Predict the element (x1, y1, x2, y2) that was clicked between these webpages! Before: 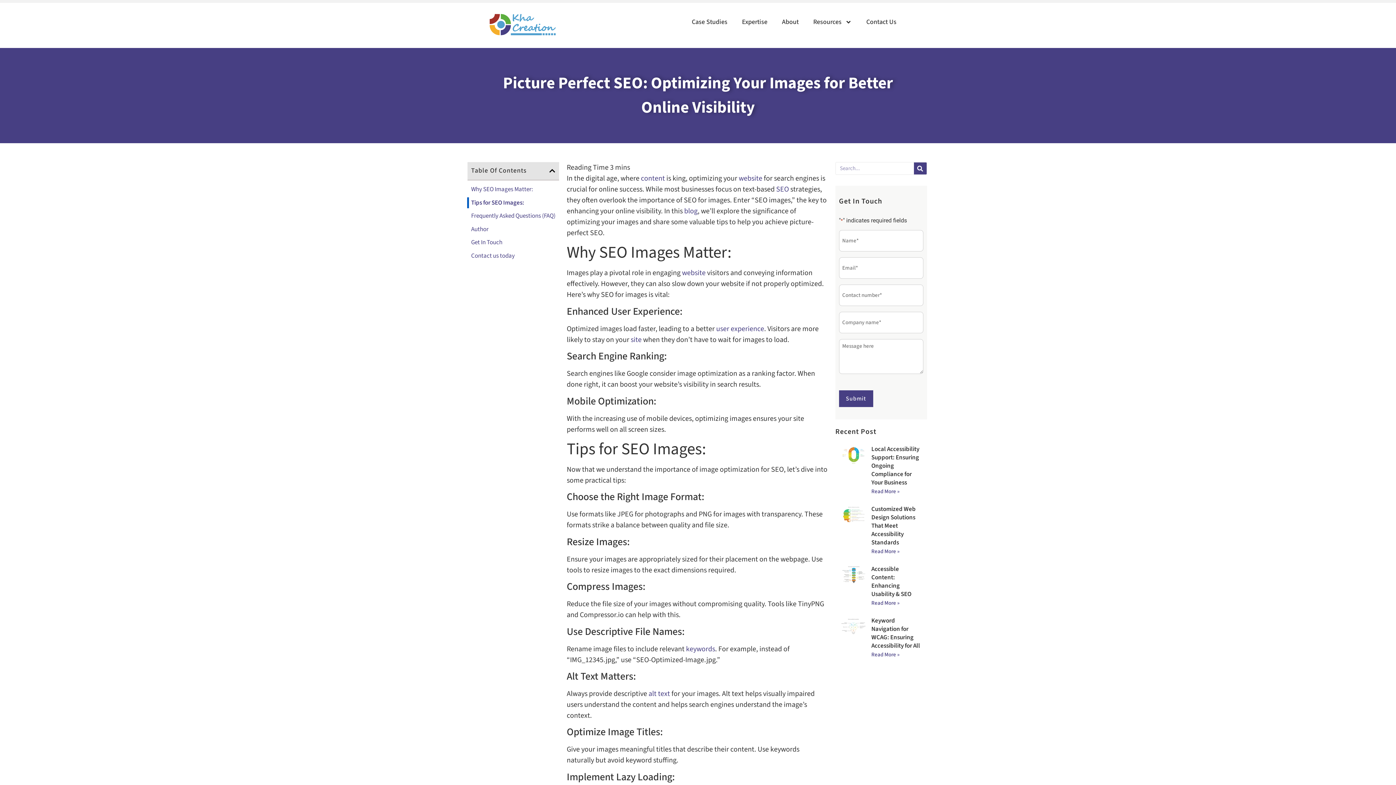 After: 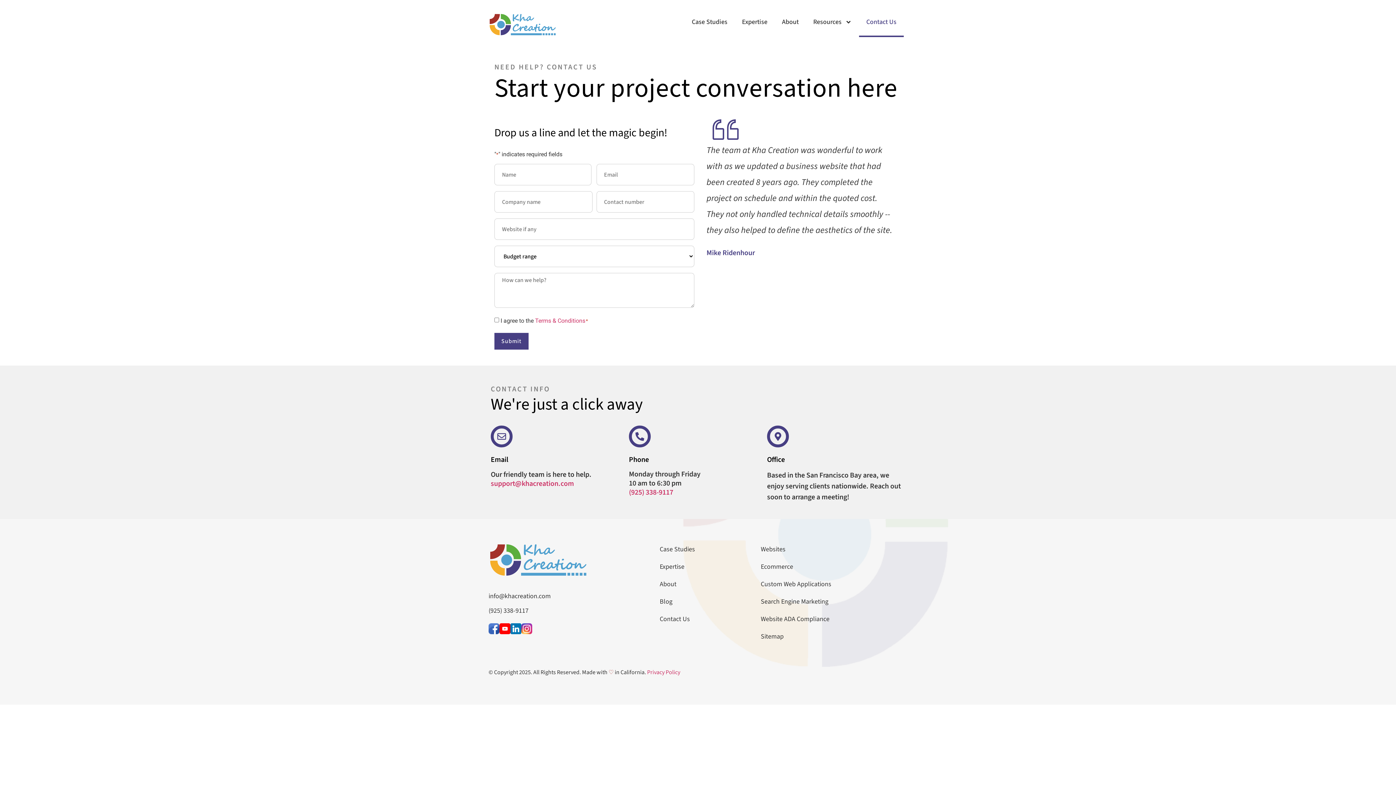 Action: bbox: (859, 7, 904, 37) label: Contact Us